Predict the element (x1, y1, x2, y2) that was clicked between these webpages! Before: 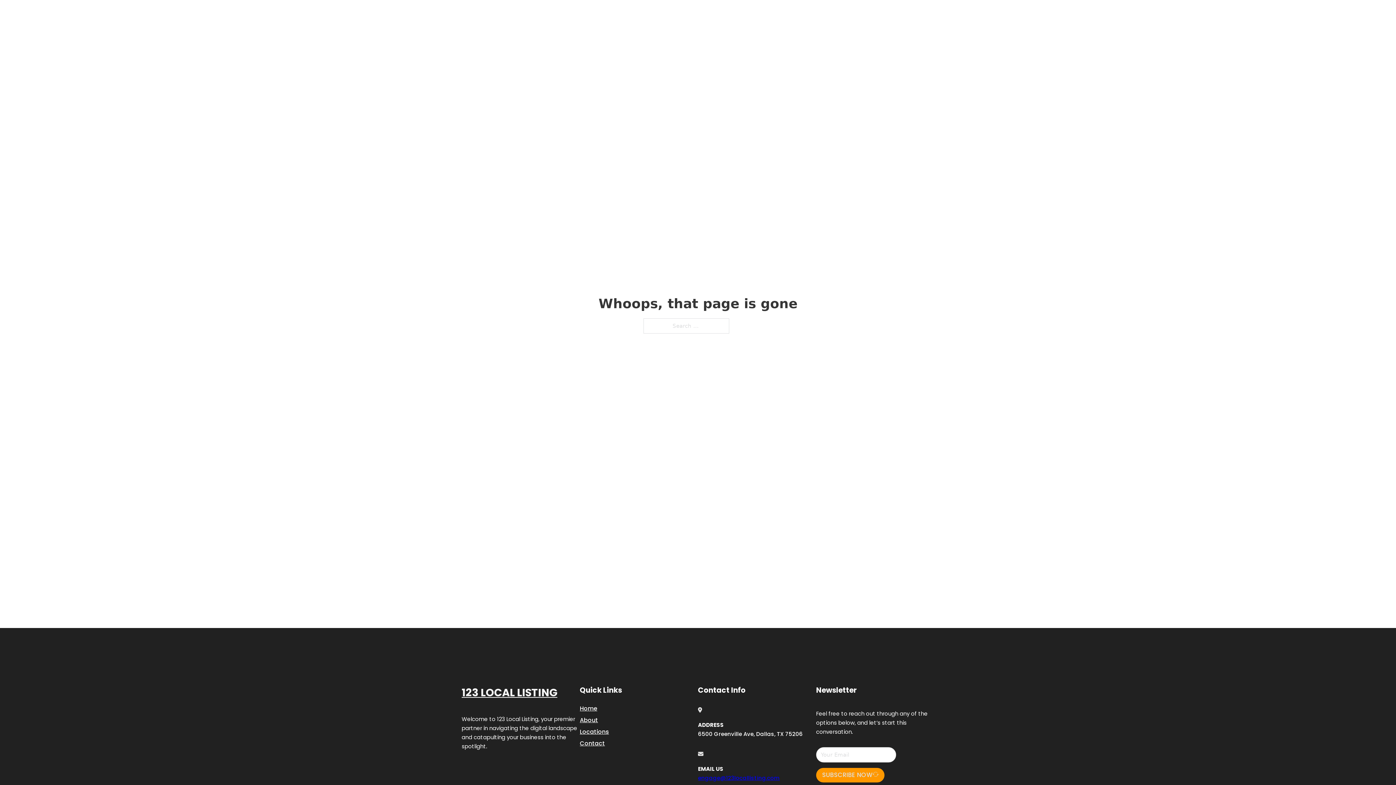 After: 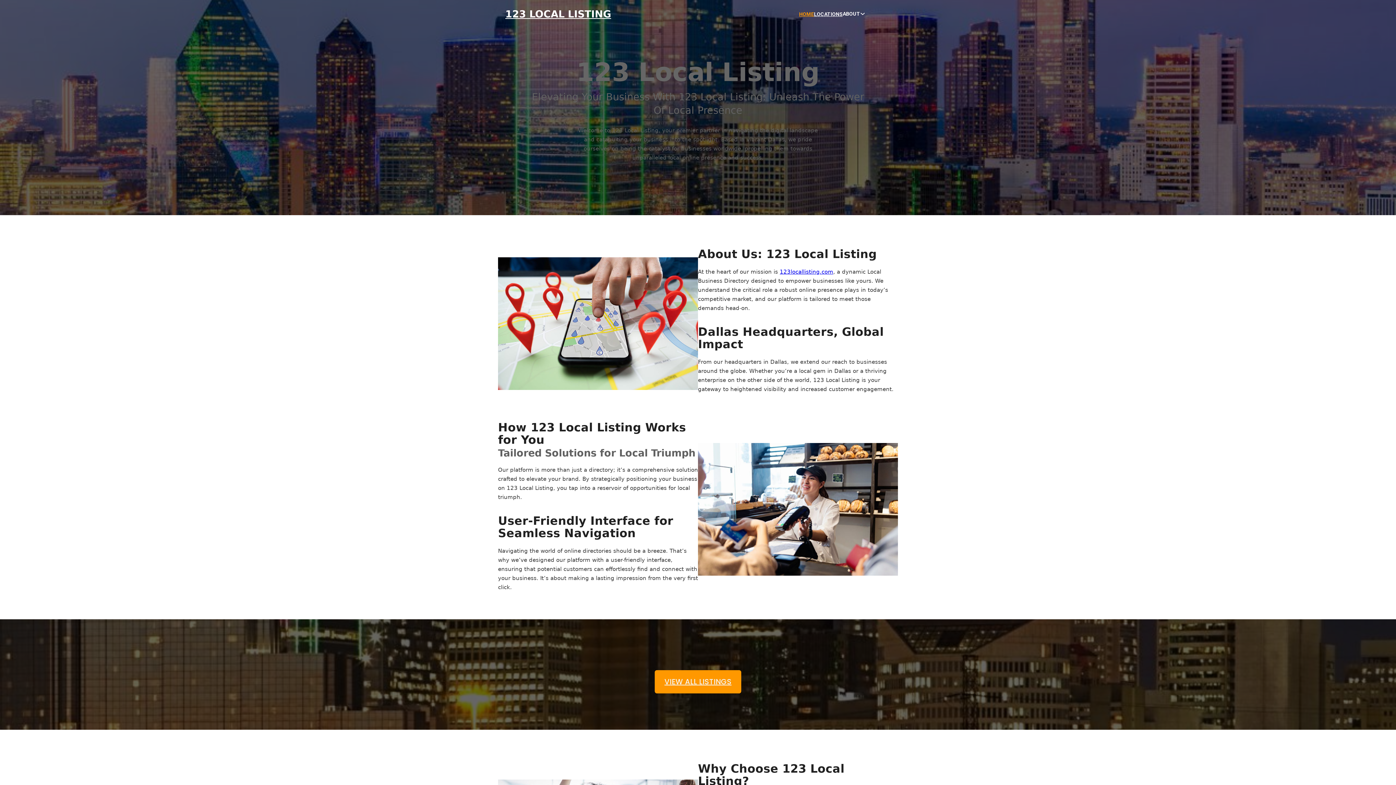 Action: bbox: (580, 703, 597, 713) label: Home